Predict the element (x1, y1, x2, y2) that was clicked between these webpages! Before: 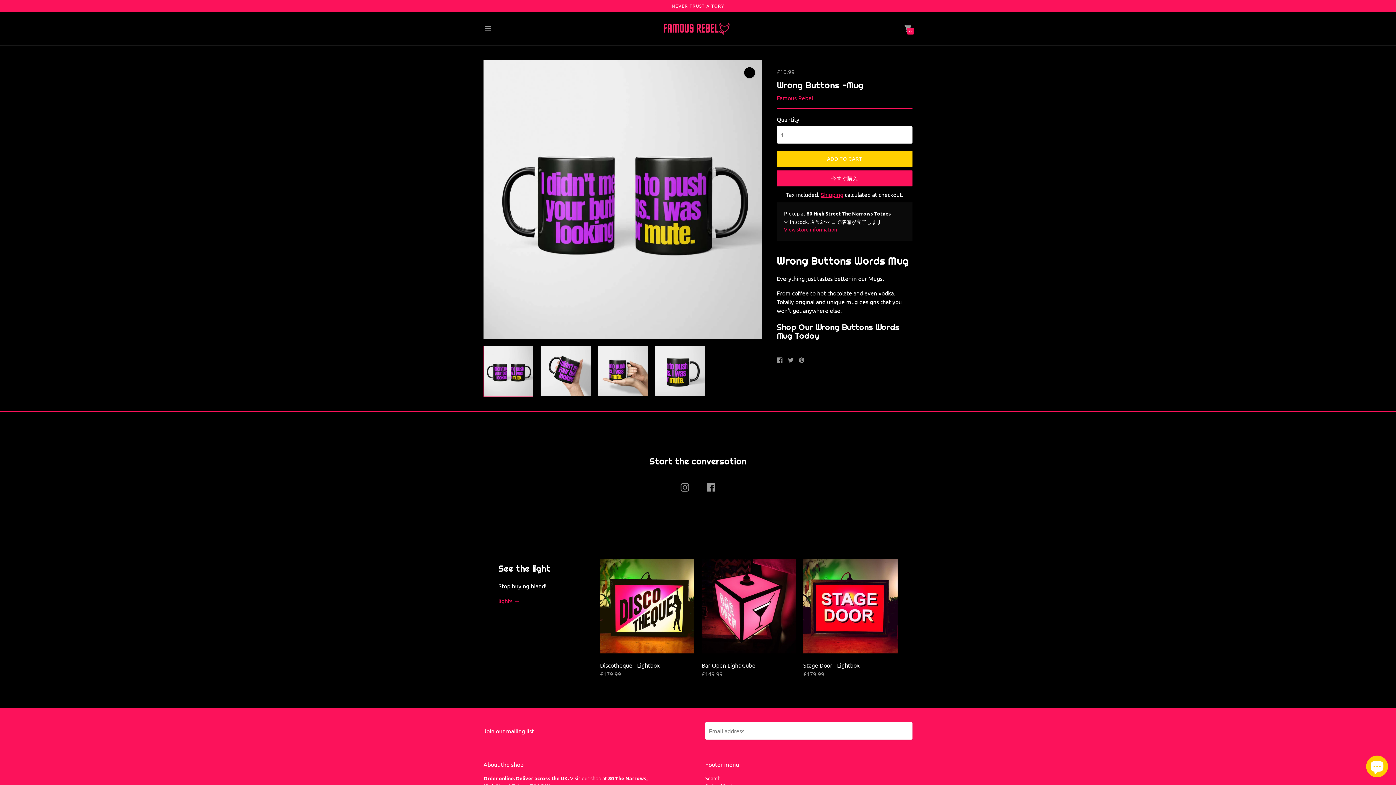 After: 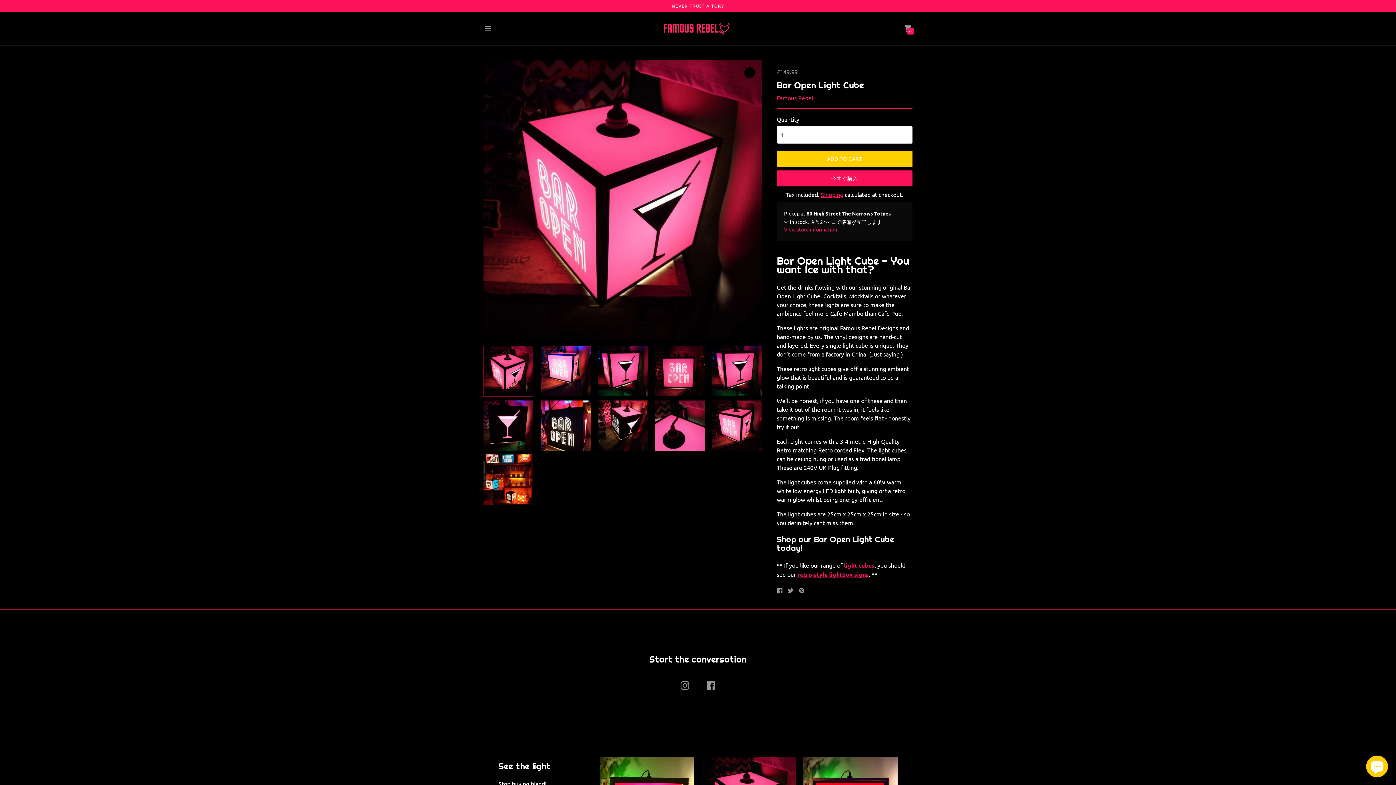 Action: bbox: (701, 559, 796, 653) label: Bar Open Light Cube